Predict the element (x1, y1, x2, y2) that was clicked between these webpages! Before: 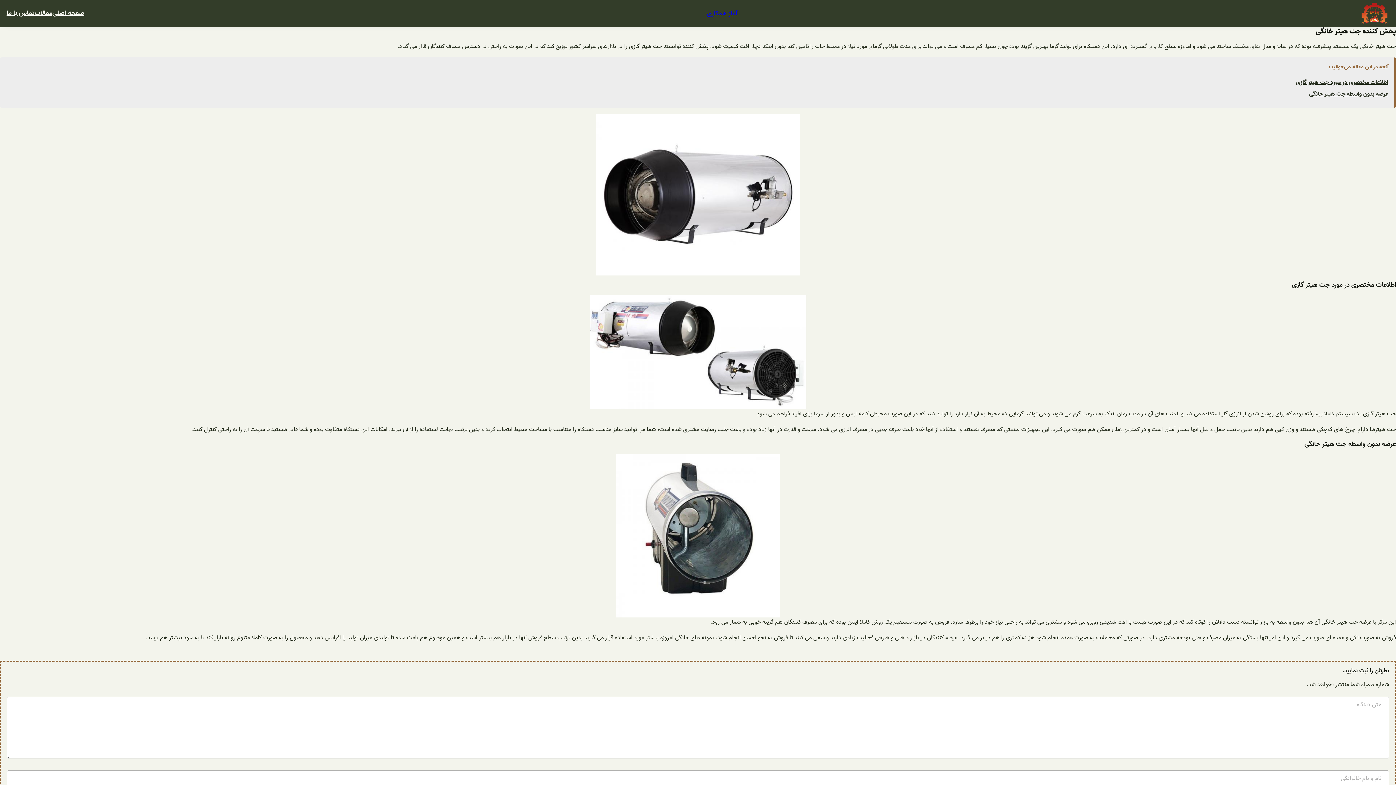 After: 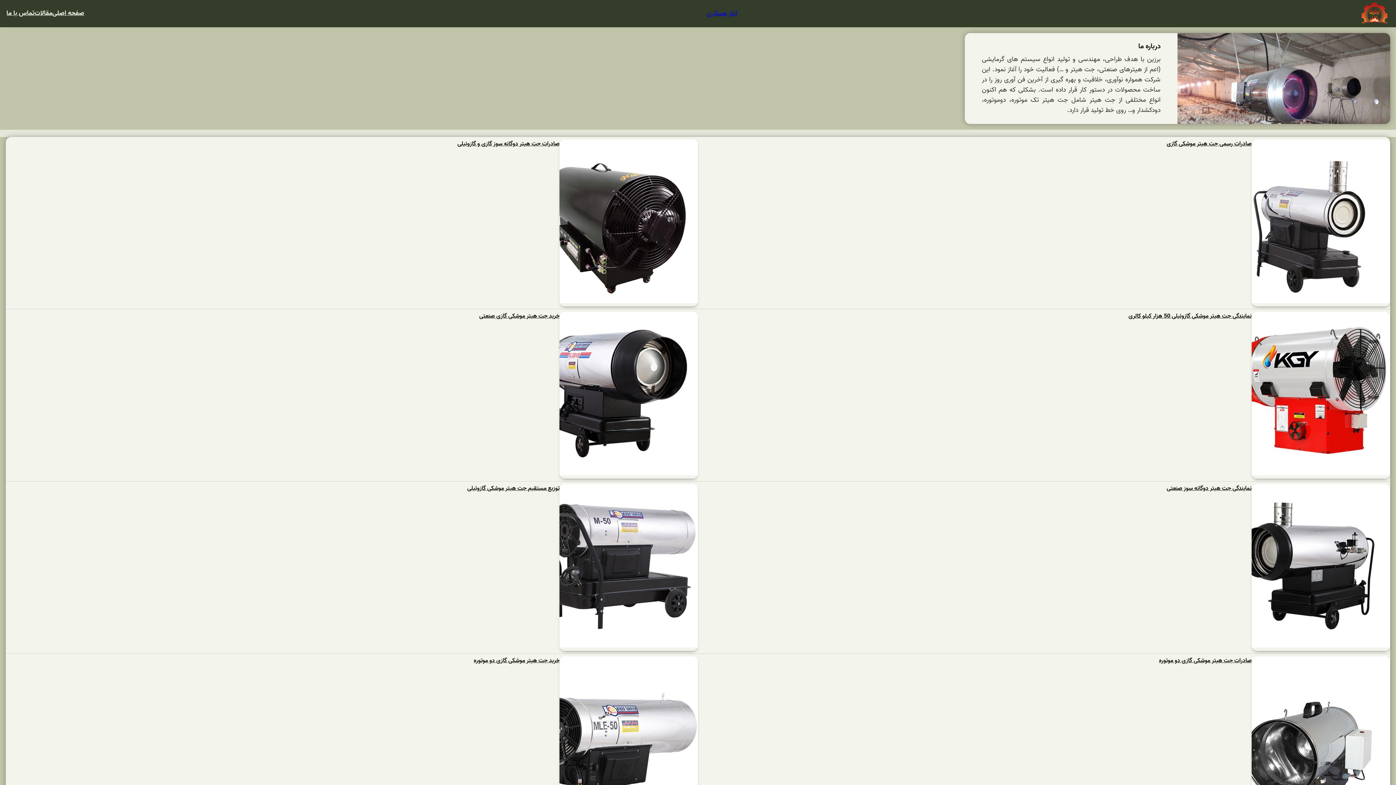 Action: bbox: (52, 8, 84, 18) label: صفحه اصلی